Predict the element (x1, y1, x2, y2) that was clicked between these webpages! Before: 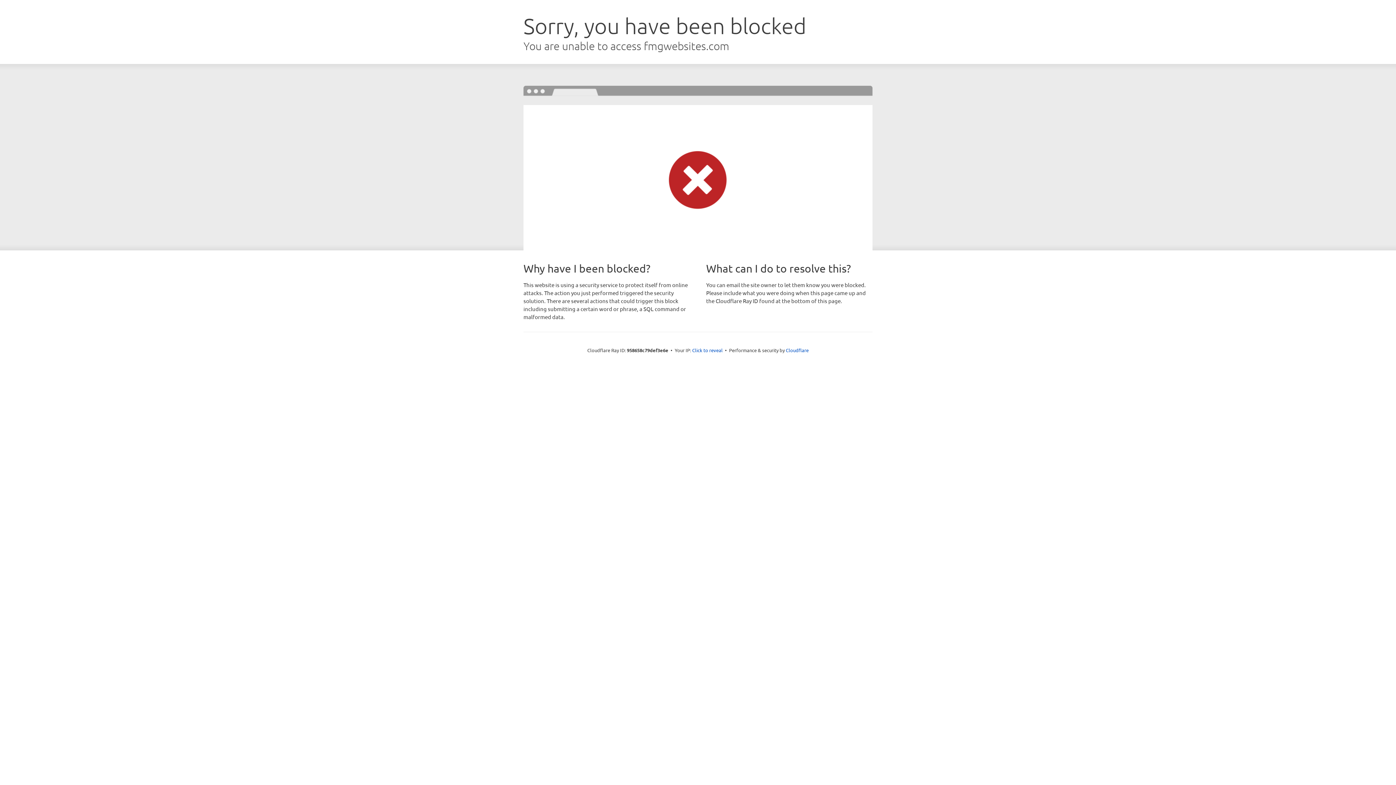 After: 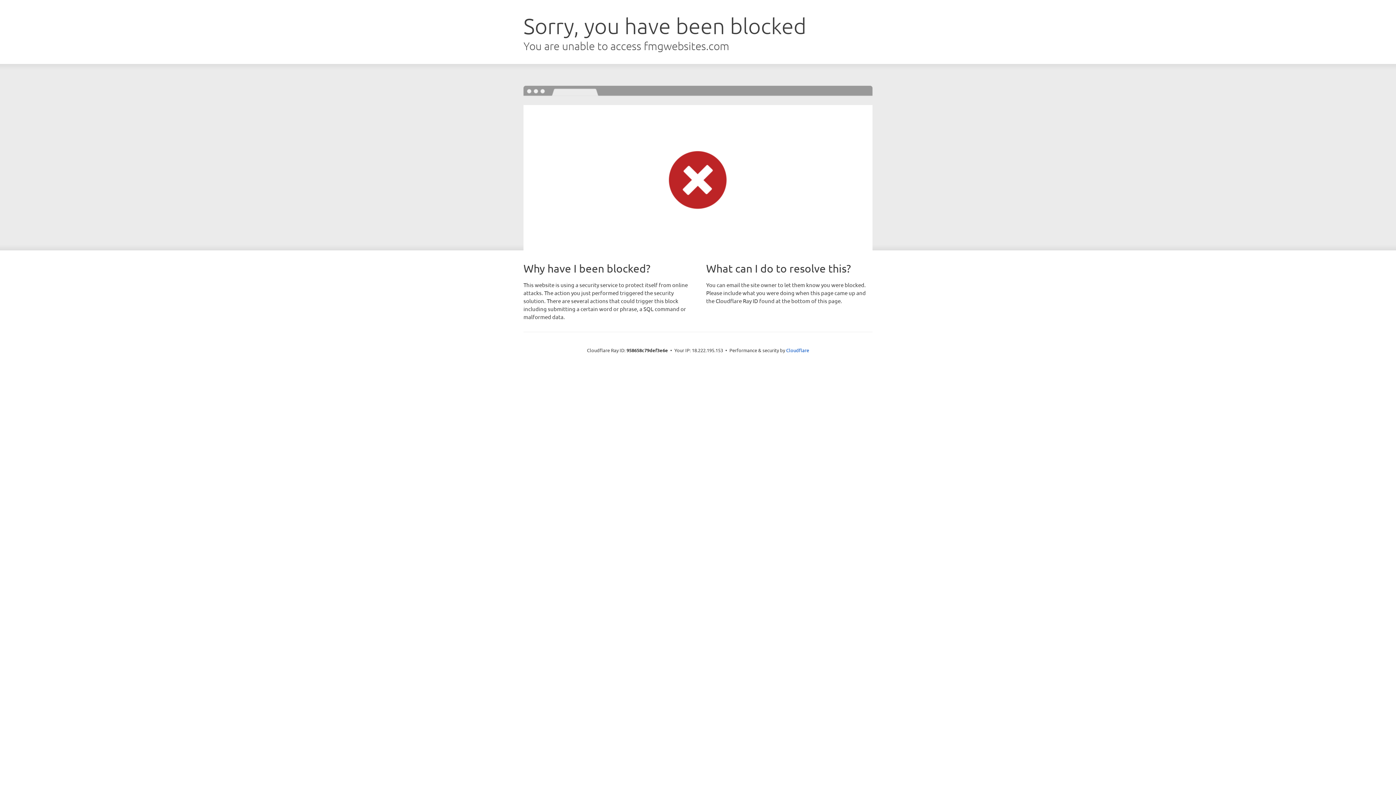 Action: label: Click to reveal bbox: (692, 346, 722, 353)